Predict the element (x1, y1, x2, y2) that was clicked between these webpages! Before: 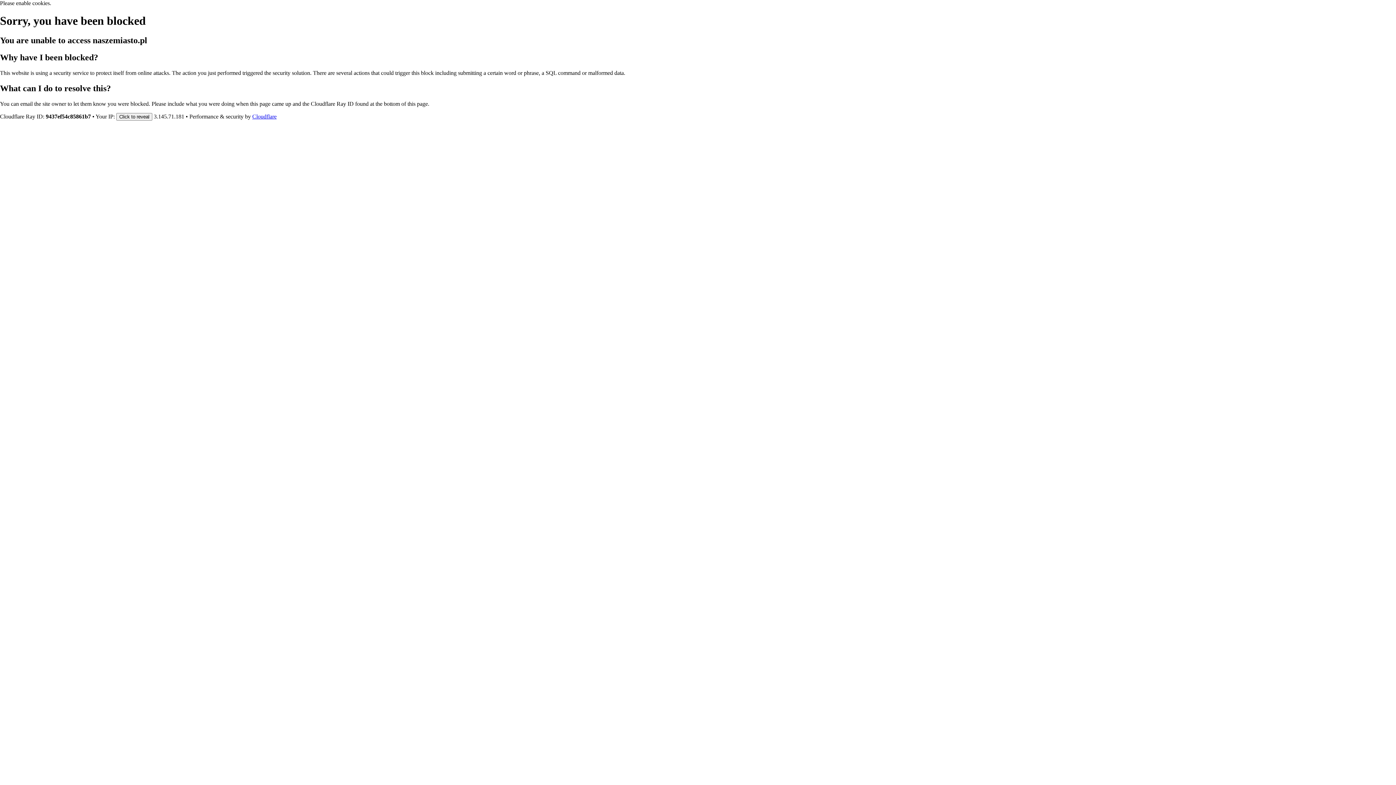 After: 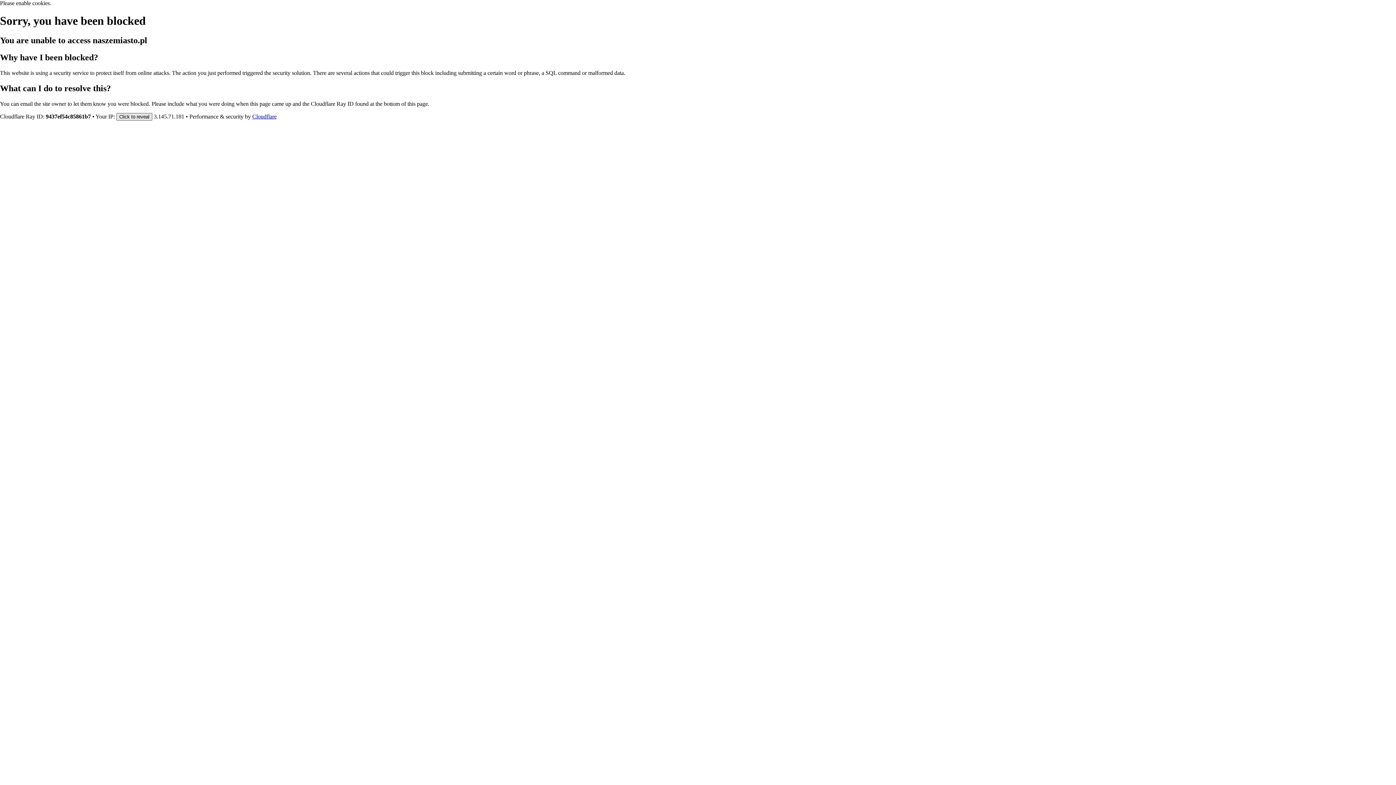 Action: label: Click to reveal bbox: (116, 112, 152, 120)